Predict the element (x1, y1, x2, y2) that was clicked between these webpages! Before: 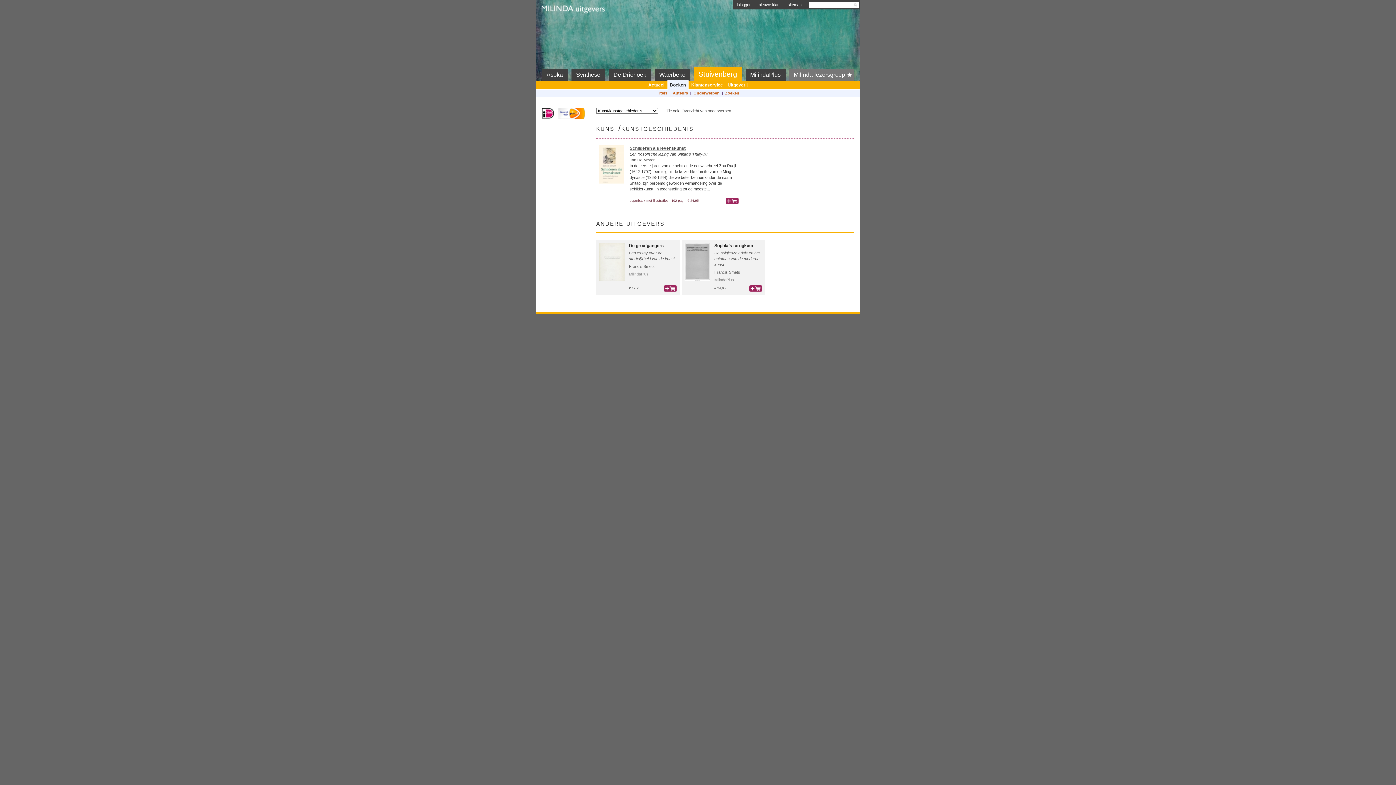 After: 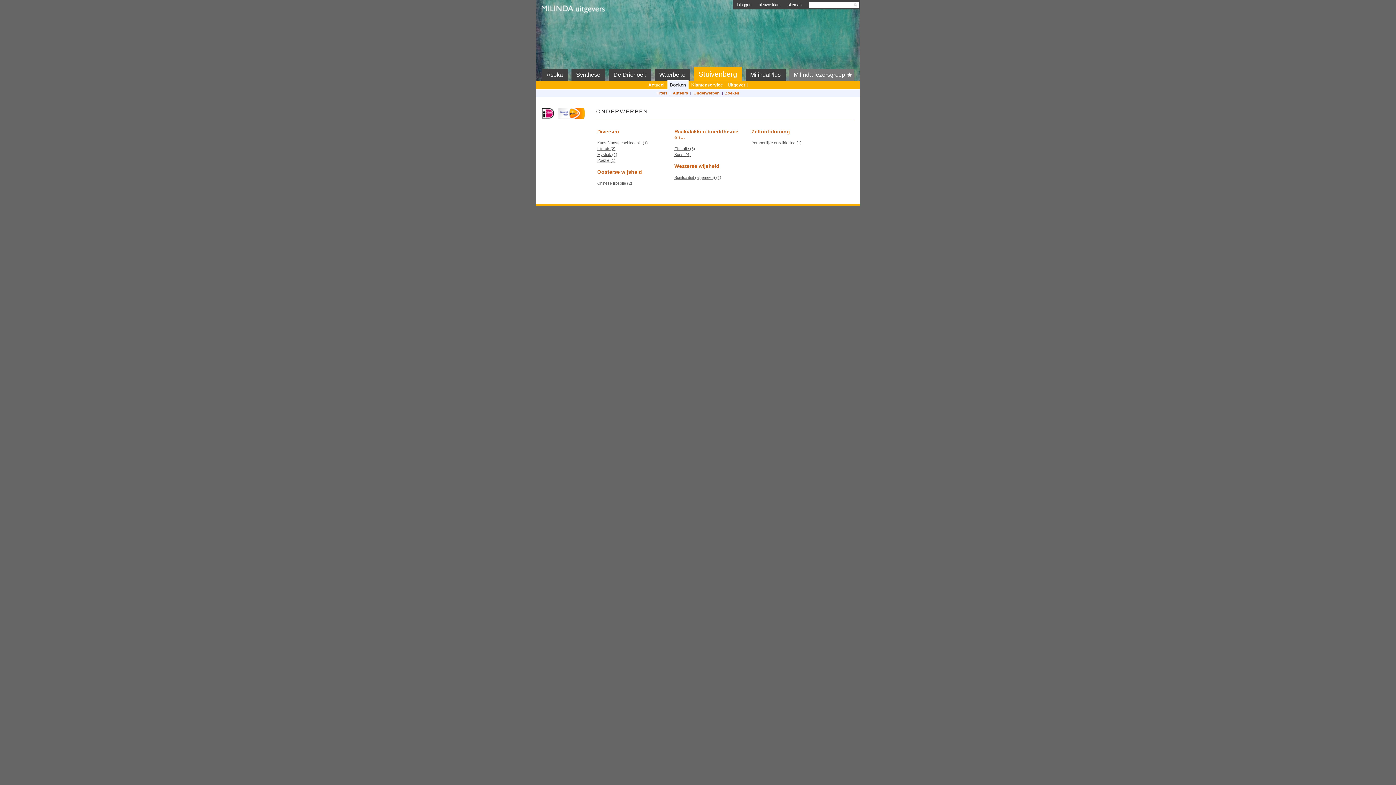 Action: bbox: (693, 90, 719, 95) label: Onderwerpen